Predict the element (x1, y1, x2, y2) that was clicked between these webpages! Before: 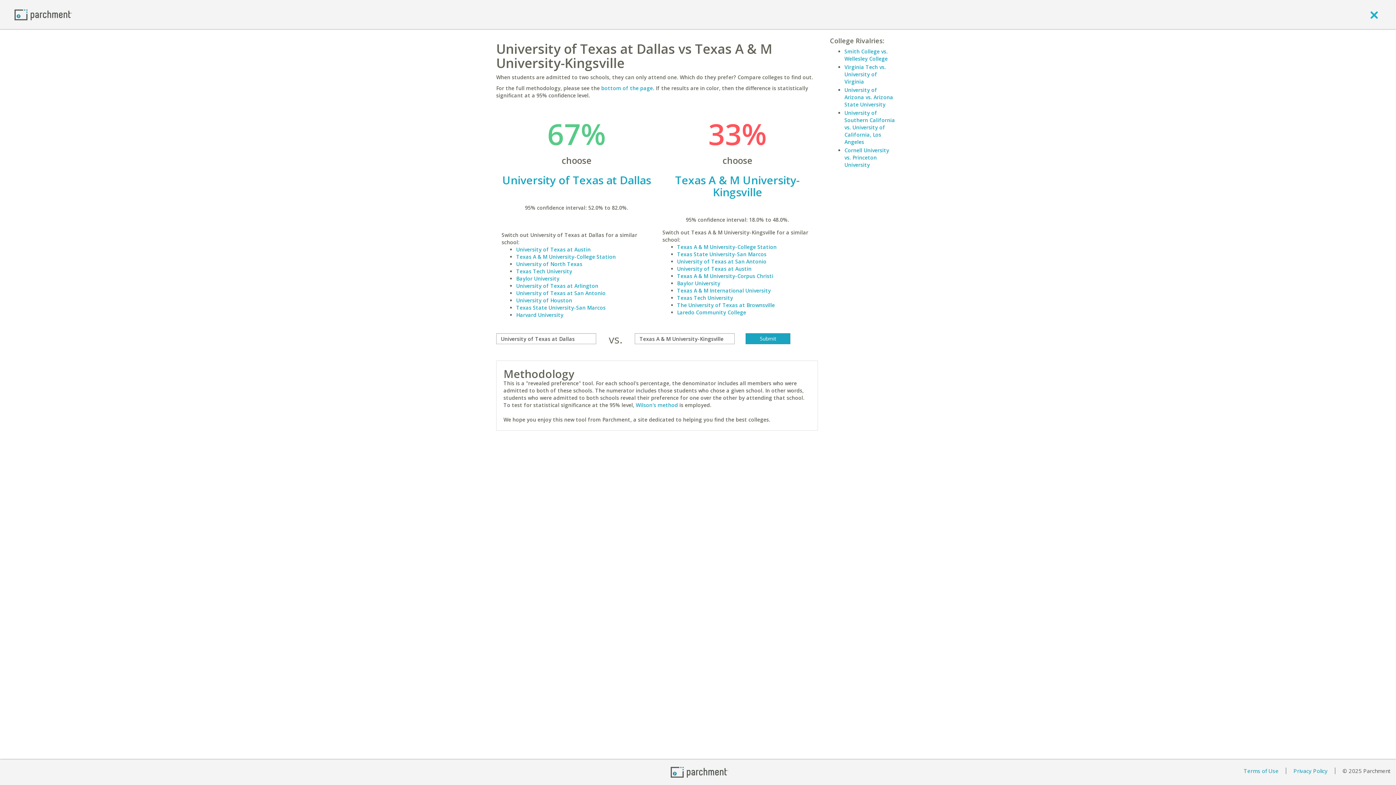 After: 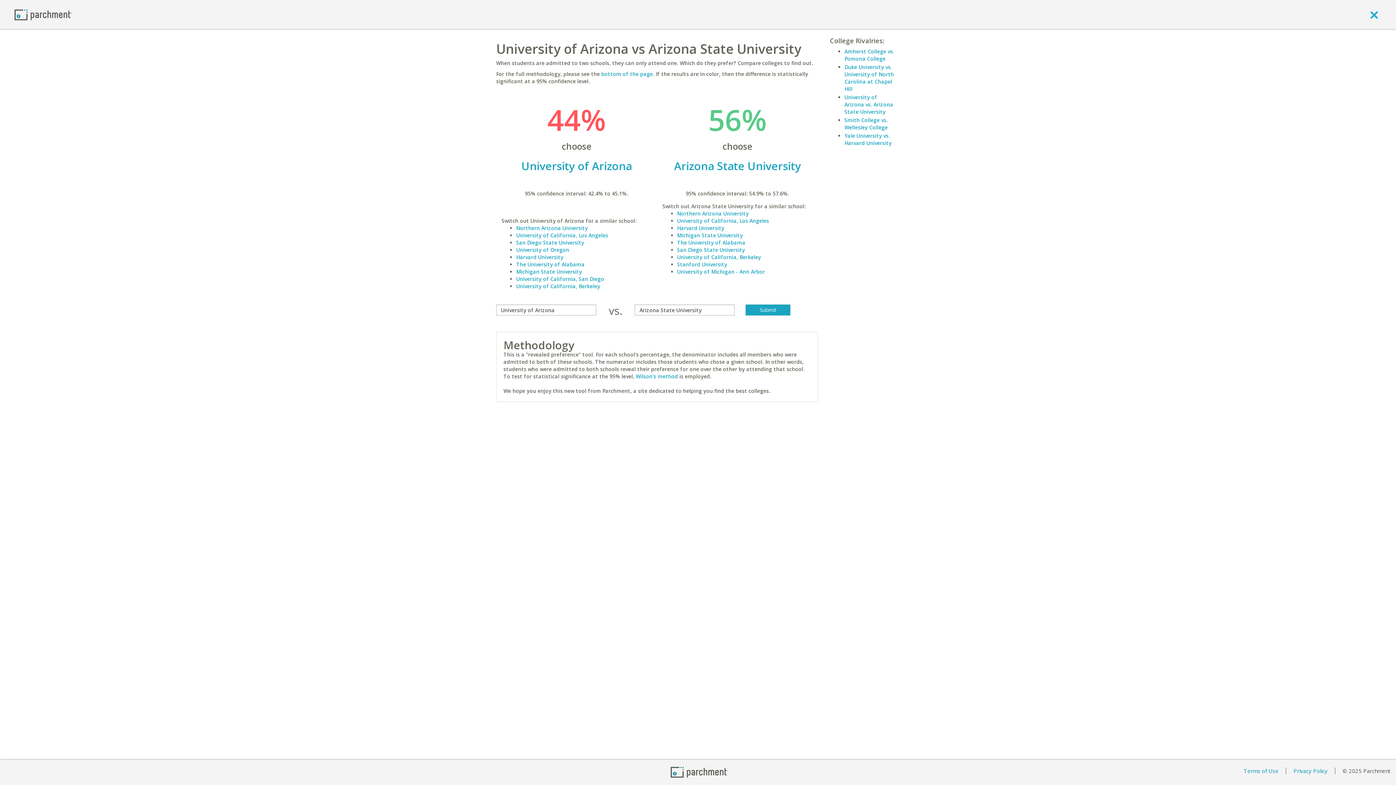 Action: label: University of Arizona vs. Arizona State University bbox: (844, 86, 893, 108)